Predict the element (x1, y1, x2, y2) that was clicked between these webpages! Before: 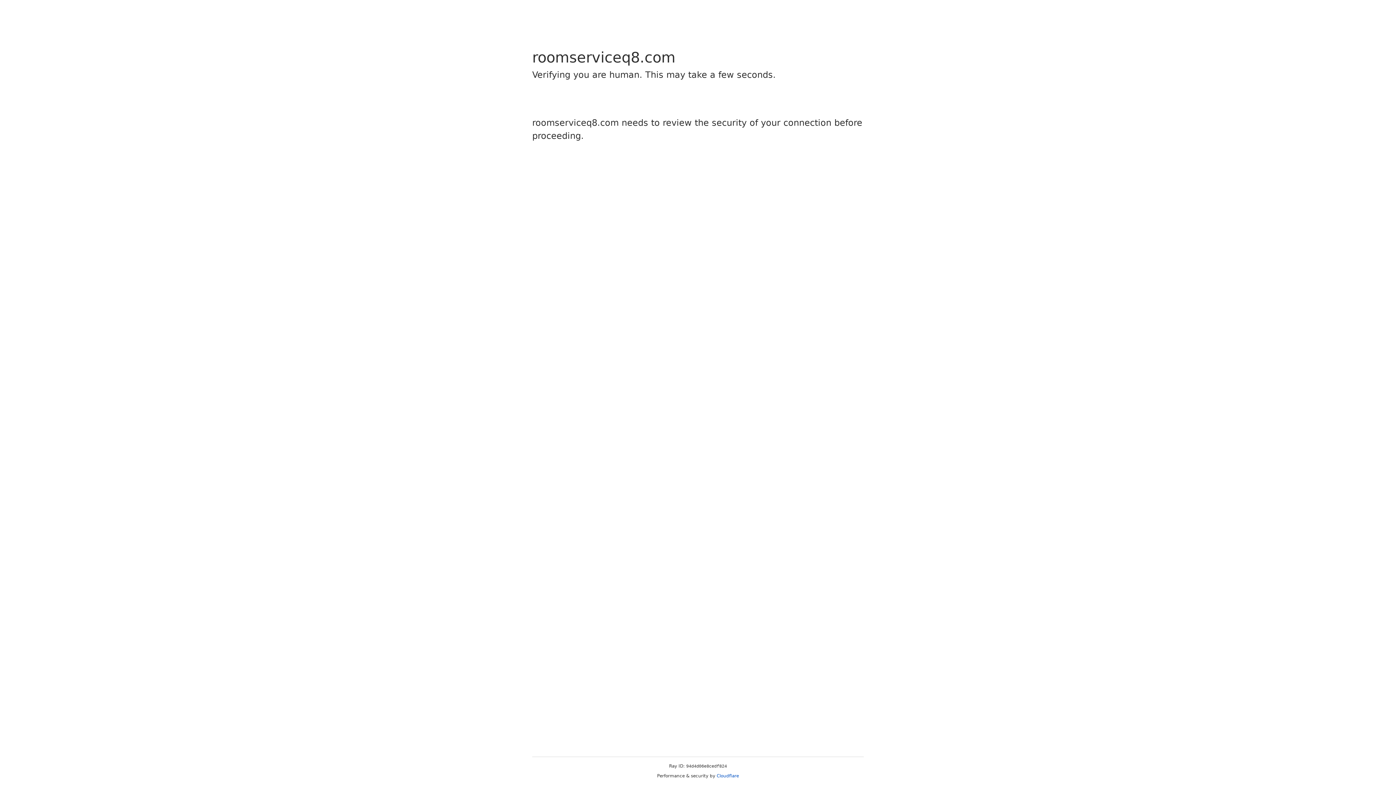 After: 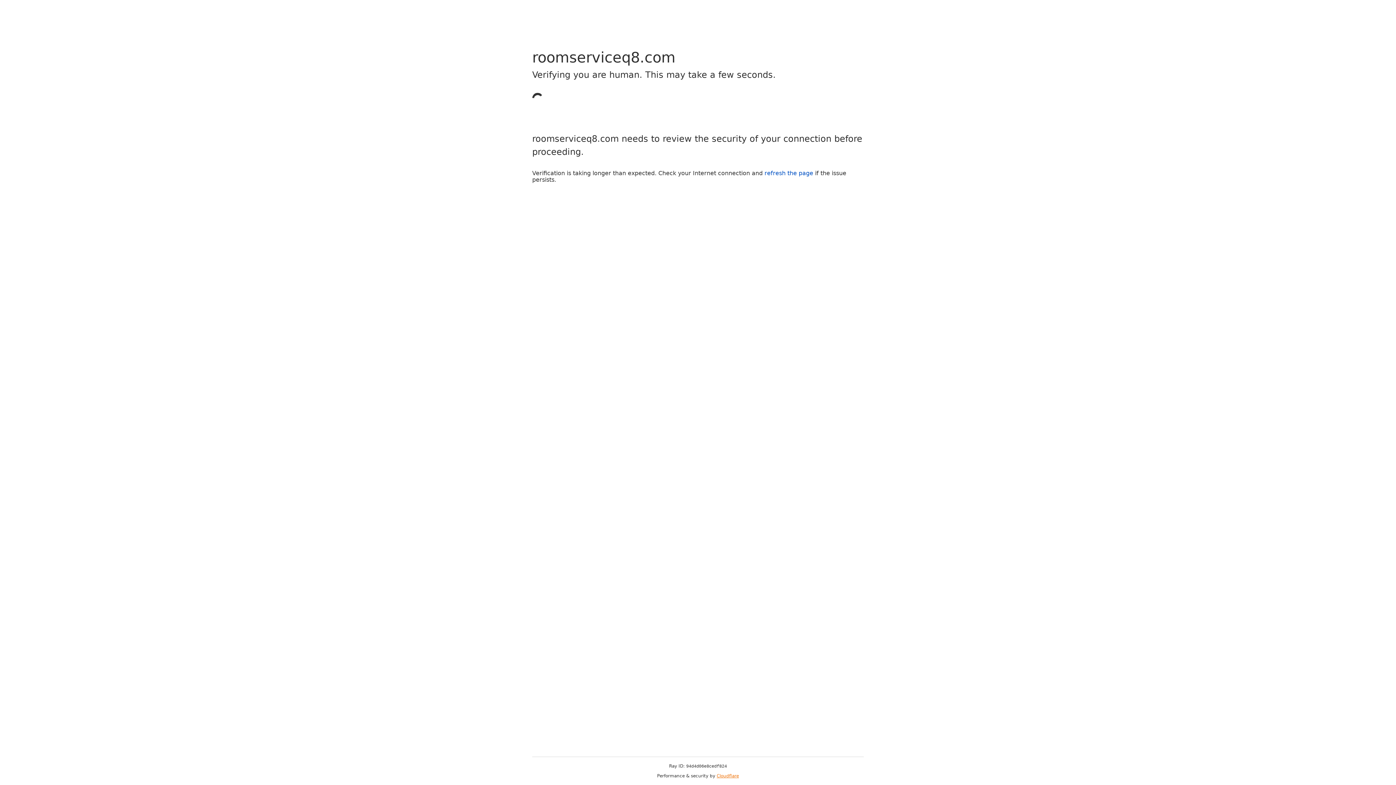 Action: bbox: (716, 773, 739, 778) label: Cloudflare